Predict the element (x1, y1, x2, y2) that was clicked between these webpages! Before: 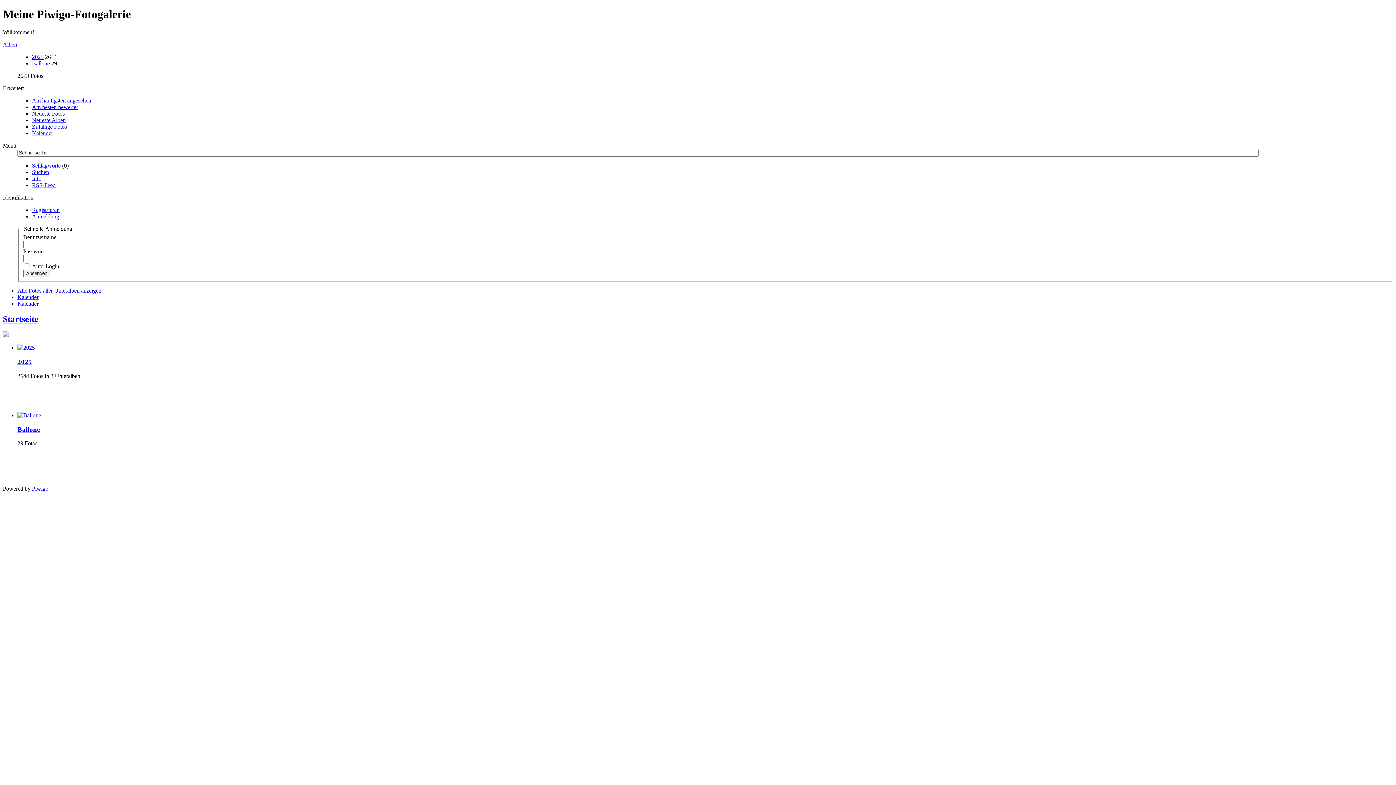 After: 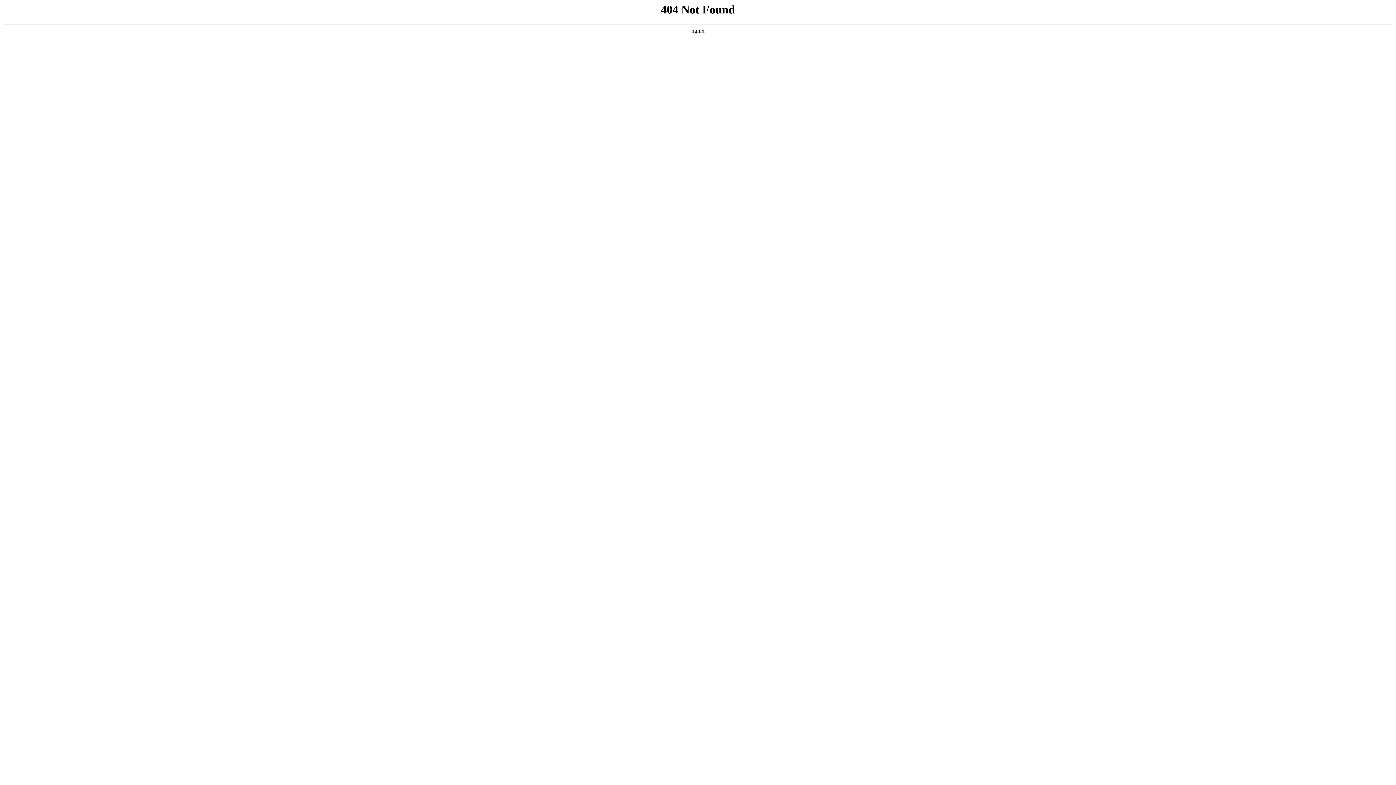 Action: bbox: (17, 344, 34, 351)